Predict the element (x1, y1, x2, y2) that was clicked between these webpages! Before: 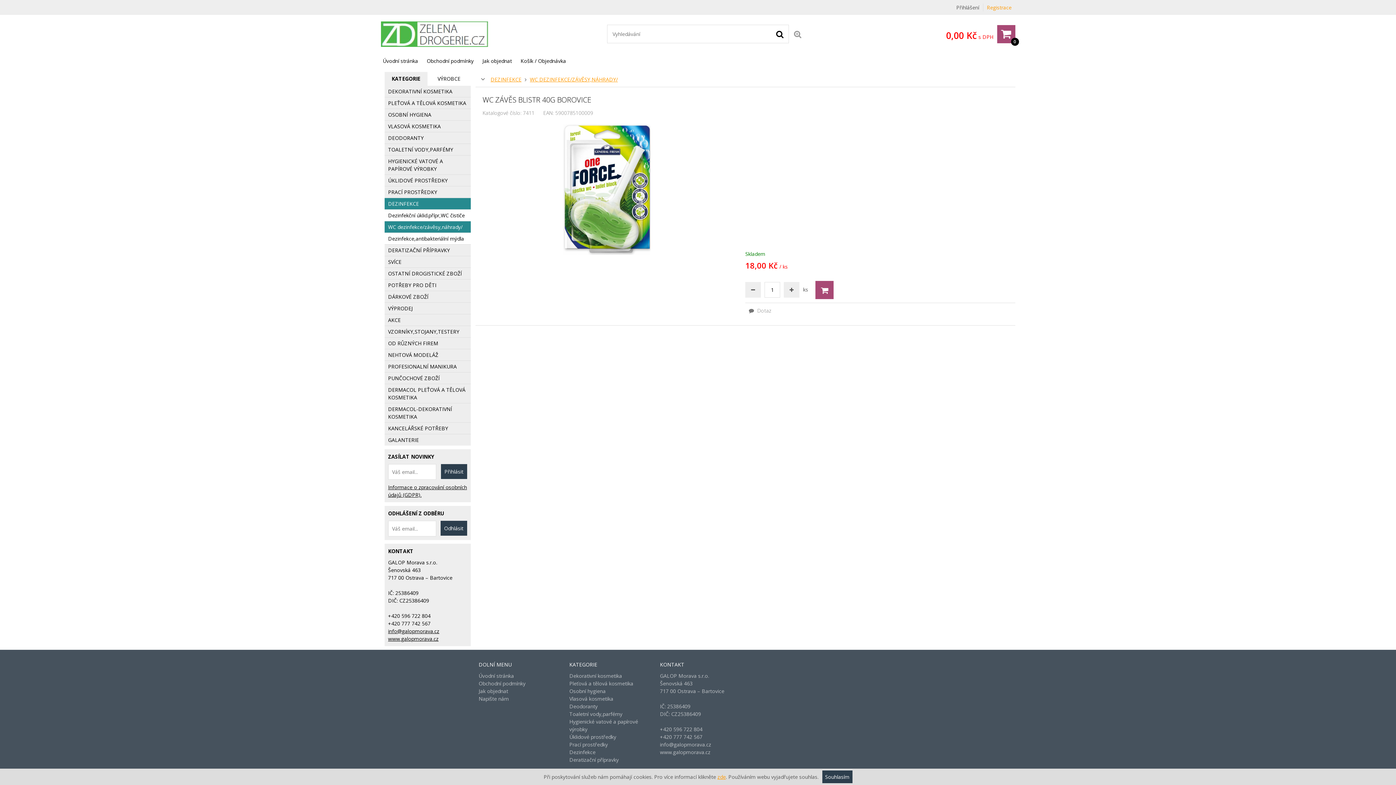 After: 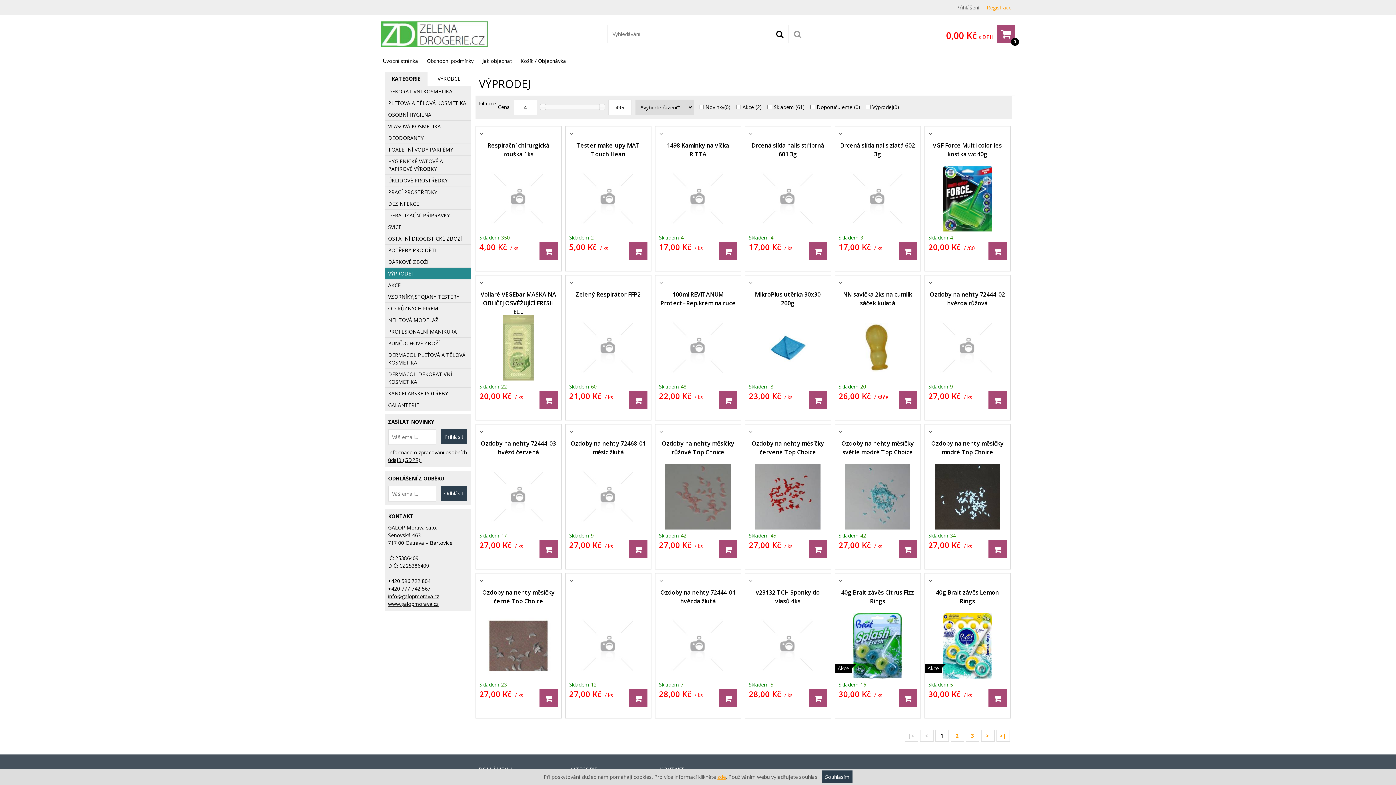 Action: label: VÝPRODEJ bbox: (384, 302, 470, 314)